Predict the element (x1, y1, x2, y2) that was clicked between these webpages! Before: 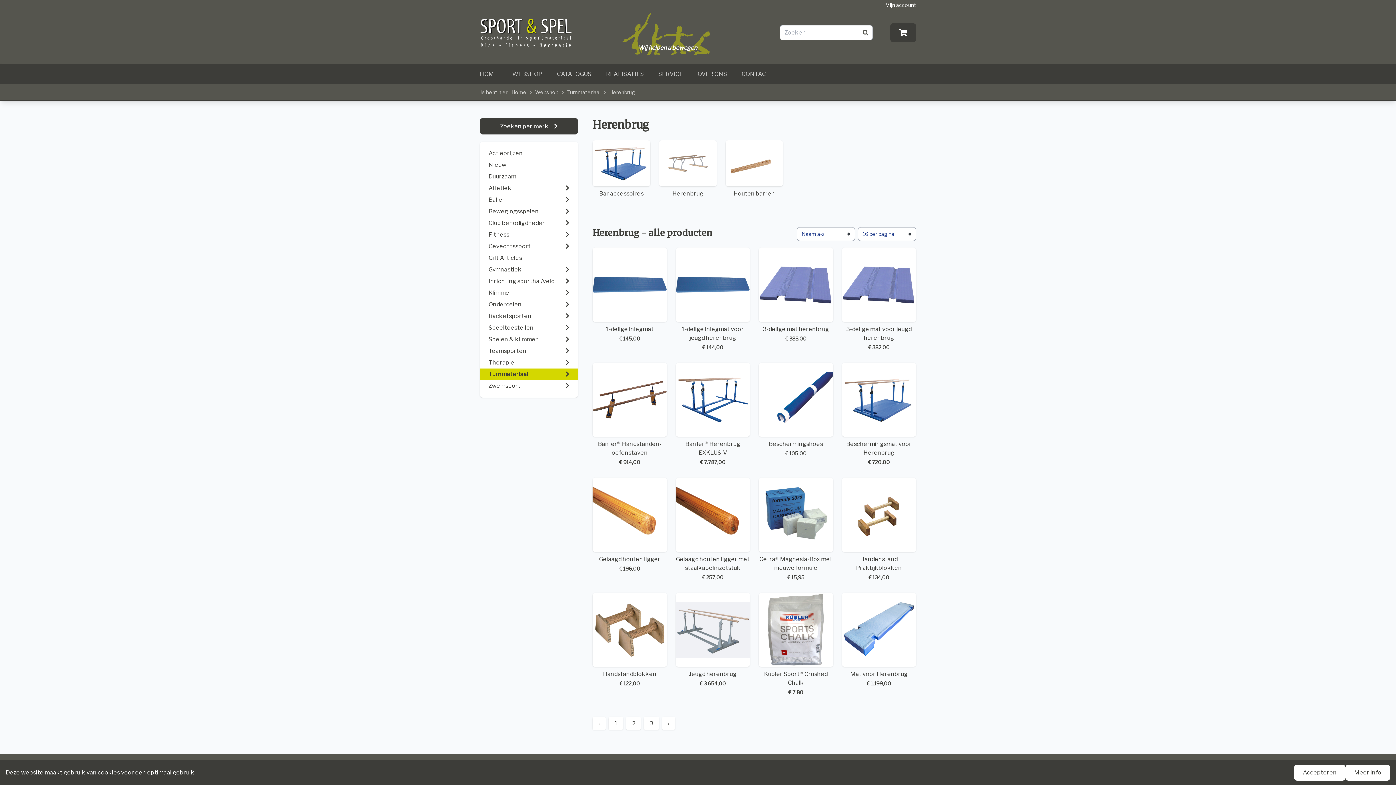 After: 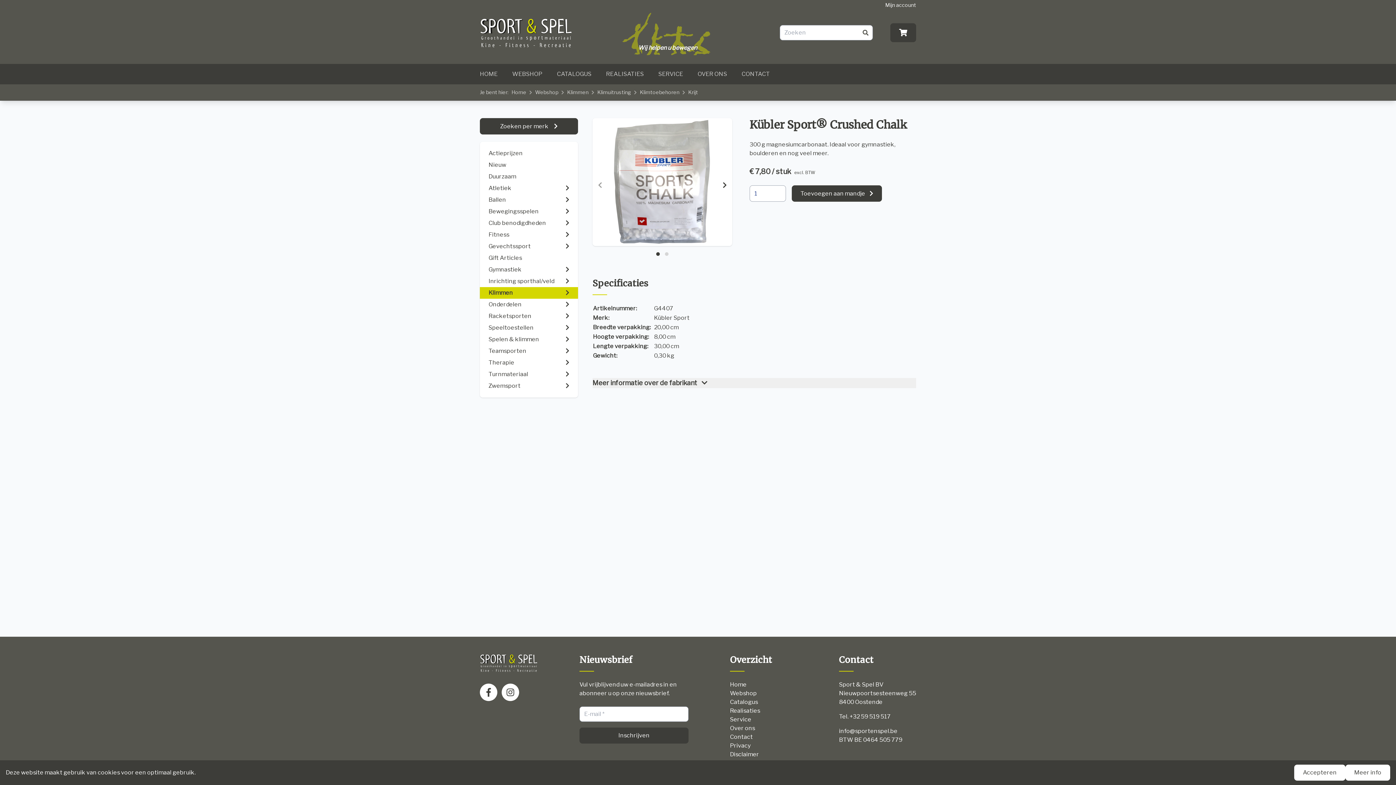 Action: bbox: (758, 592, 833, 696) label: Kübler Sport® Crushed Chalk
€ 7,80